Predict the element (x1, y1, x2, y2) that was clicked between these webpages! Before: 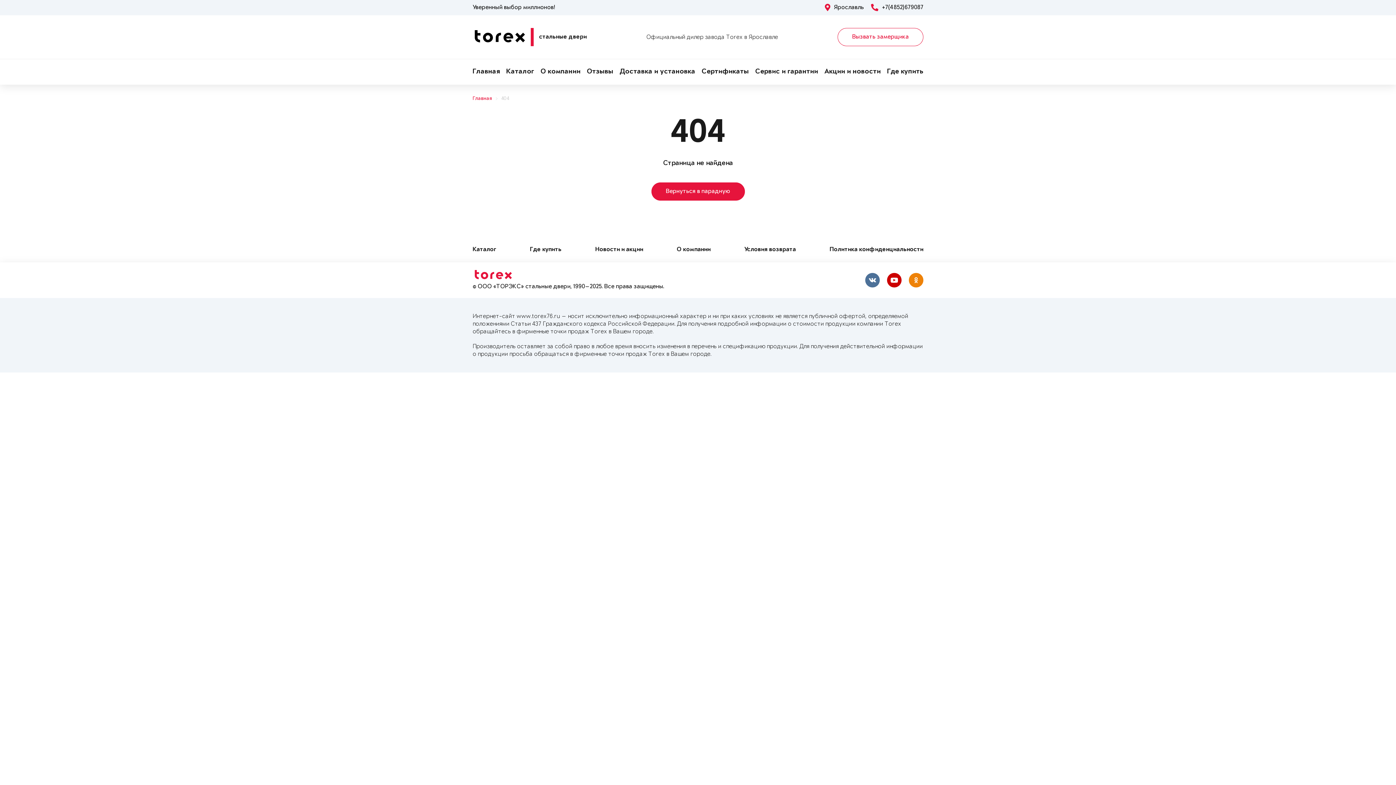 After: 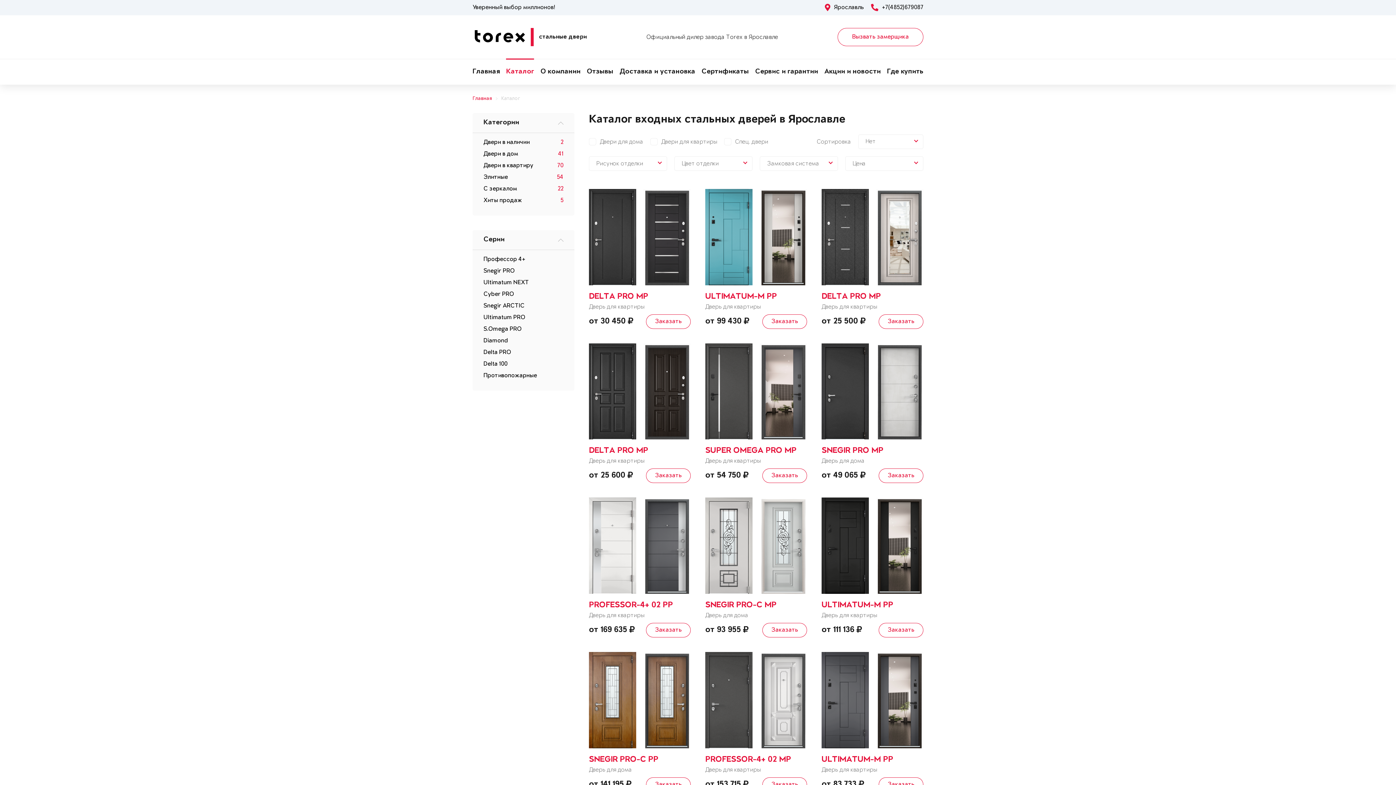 Action: label: Каталог bbox: (472, 237, 496, 262)